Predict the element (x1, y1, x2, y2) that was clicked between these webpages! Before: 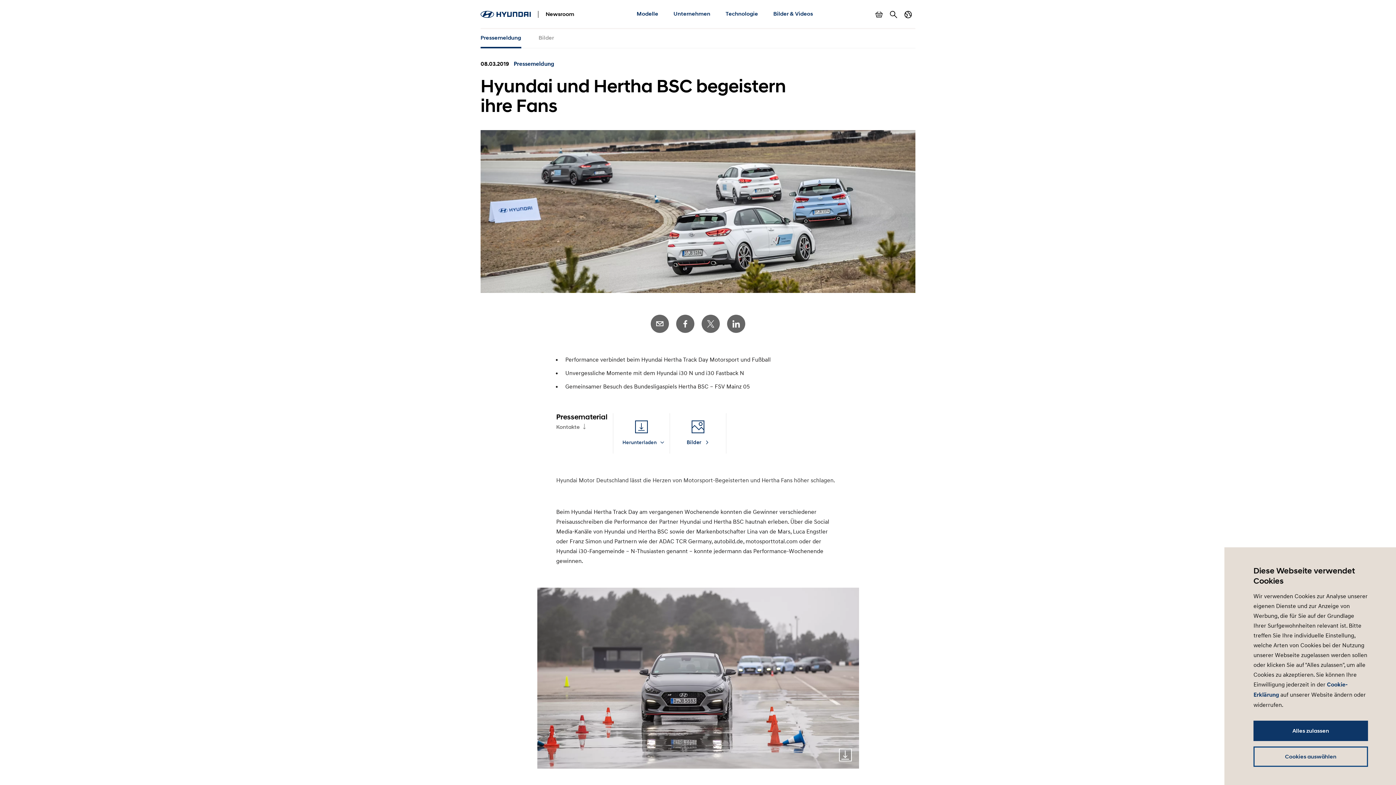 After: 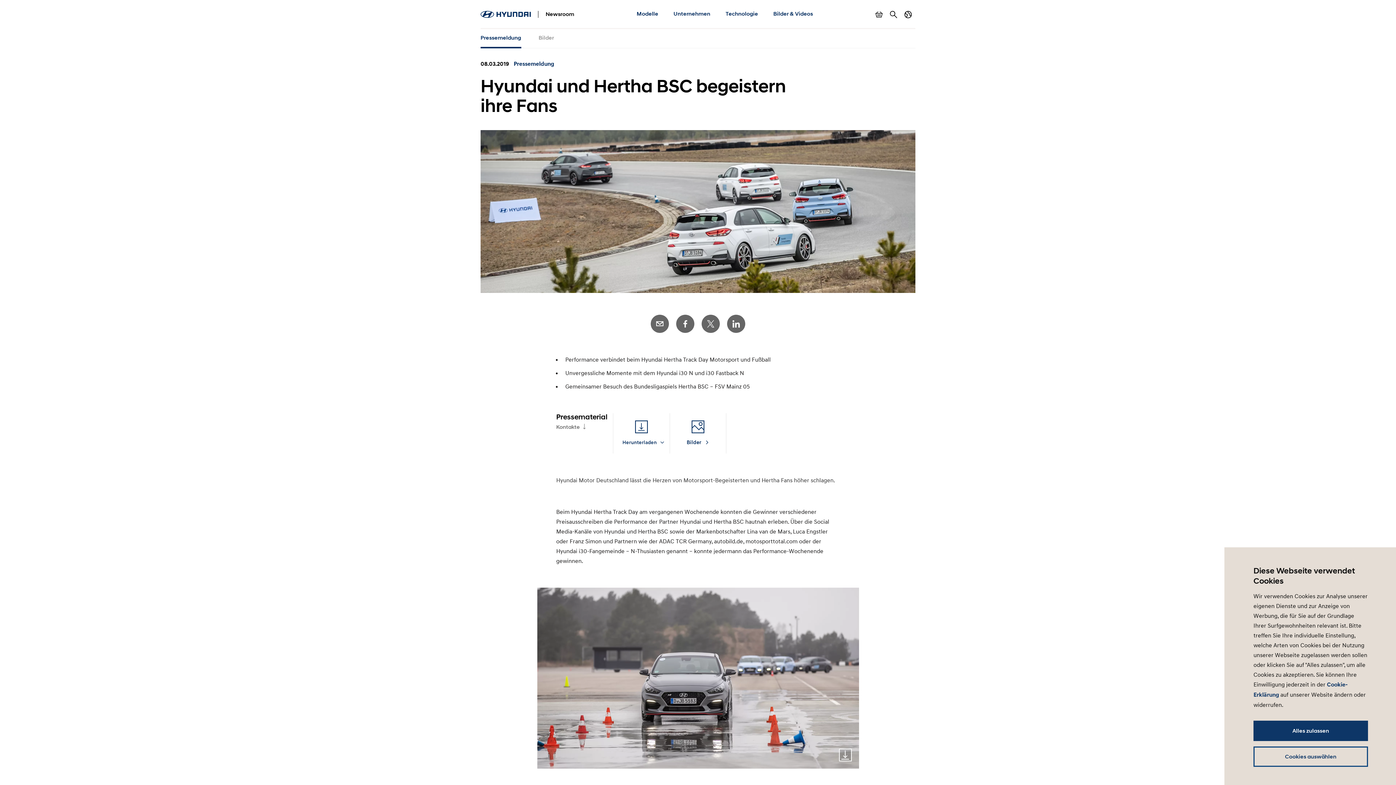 Action: label: LinkedIn bbox: (727, 314, 745, 333)